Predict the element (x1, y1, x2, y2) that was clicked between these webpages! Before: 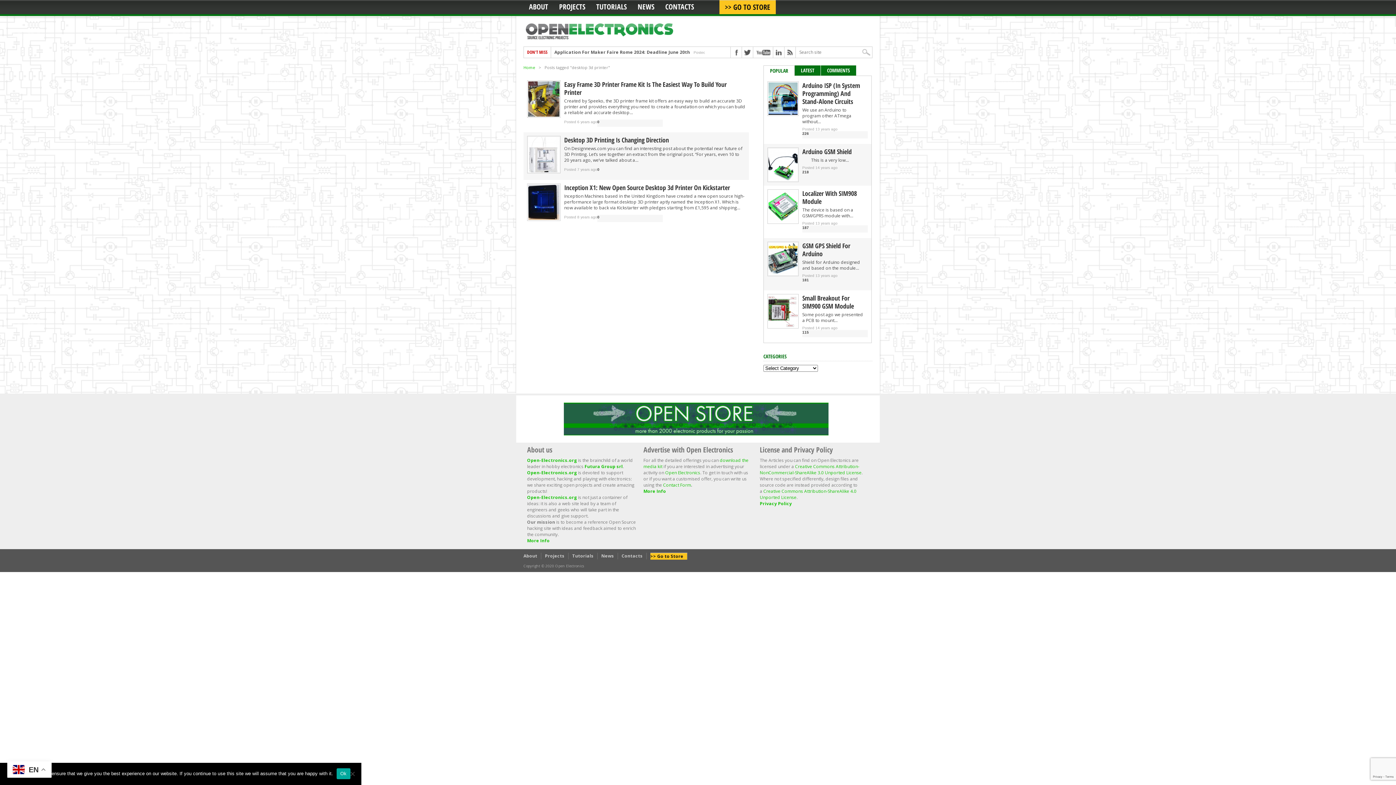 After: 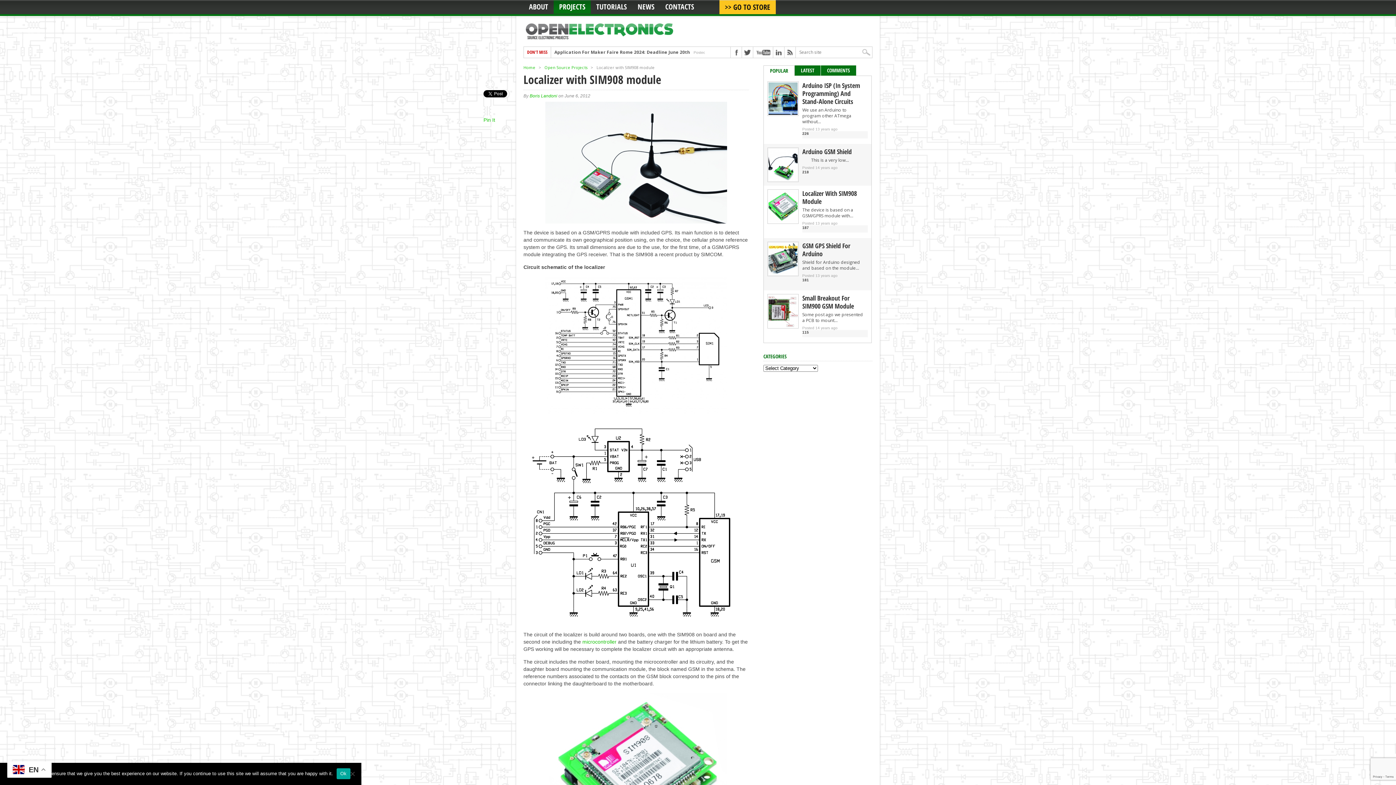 Action: bbox: (768, 218, 797, 224)